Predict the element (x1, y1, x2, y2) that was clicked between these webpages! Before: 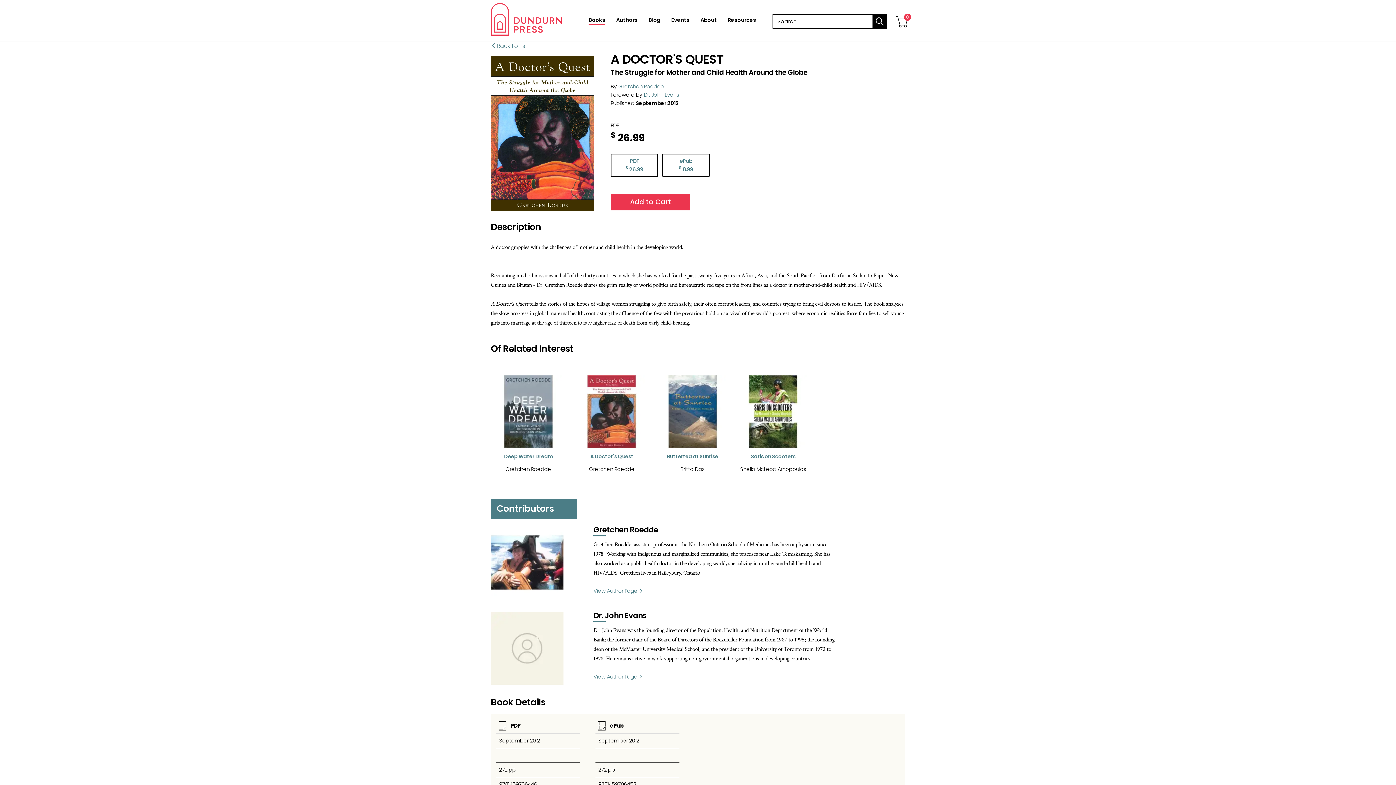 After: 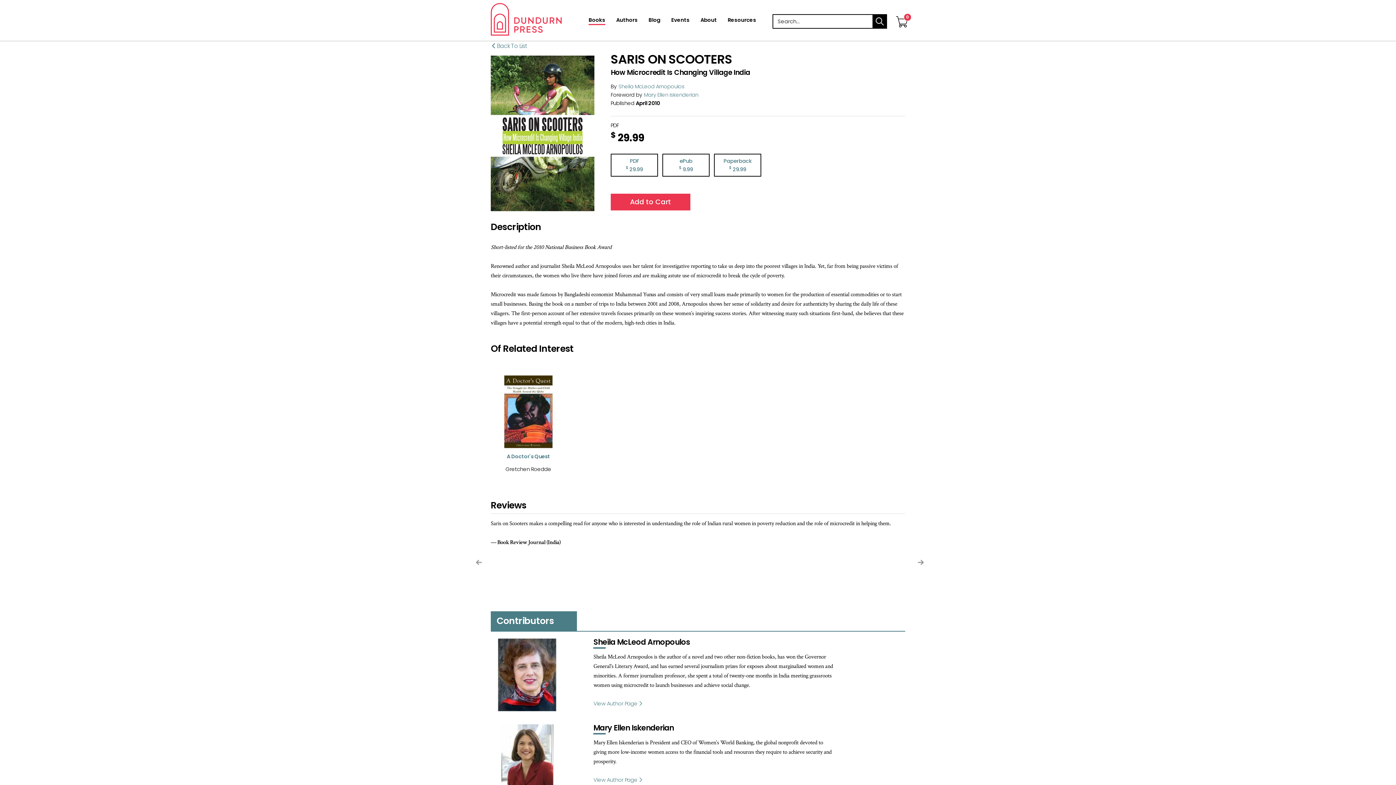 Action: bbox: (735, 375, 811, 460) label: Saris on Scooters